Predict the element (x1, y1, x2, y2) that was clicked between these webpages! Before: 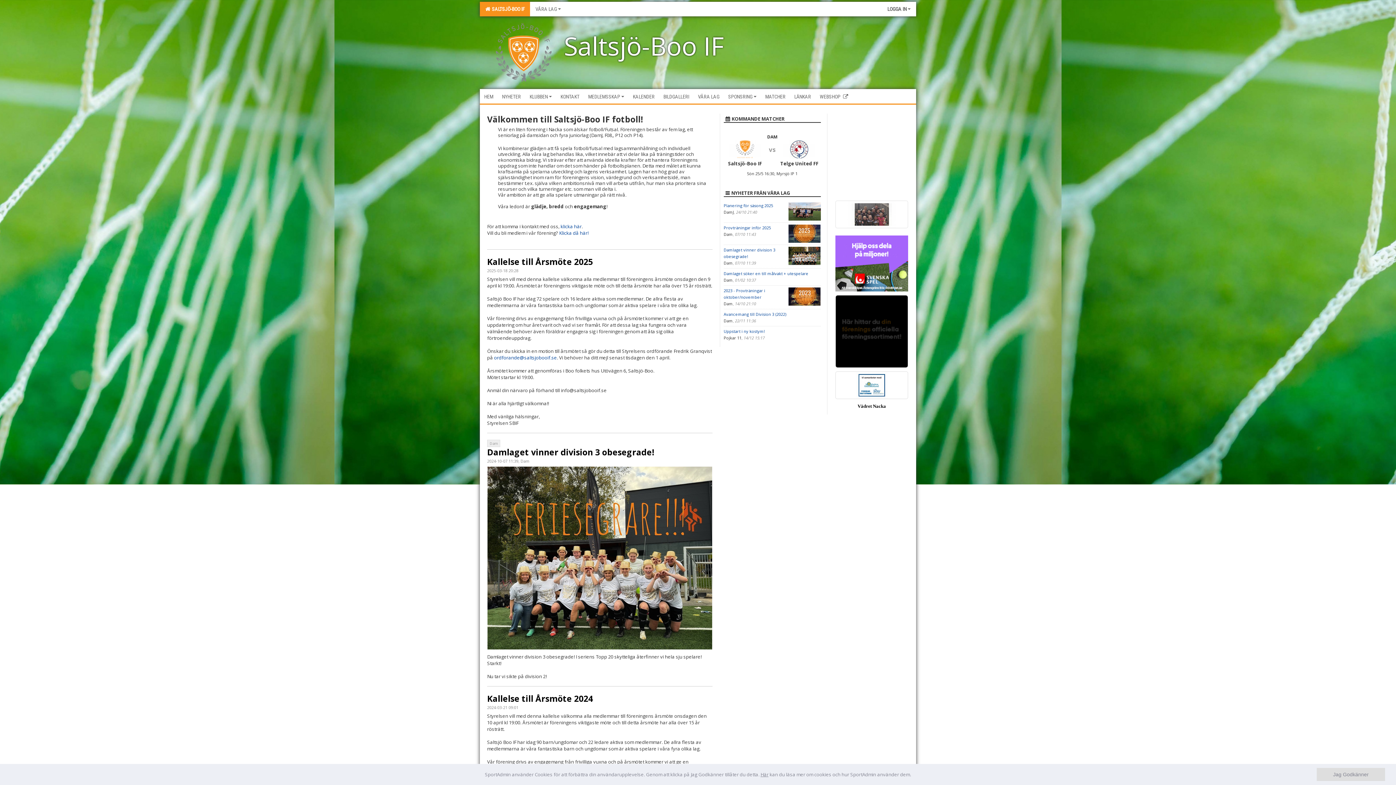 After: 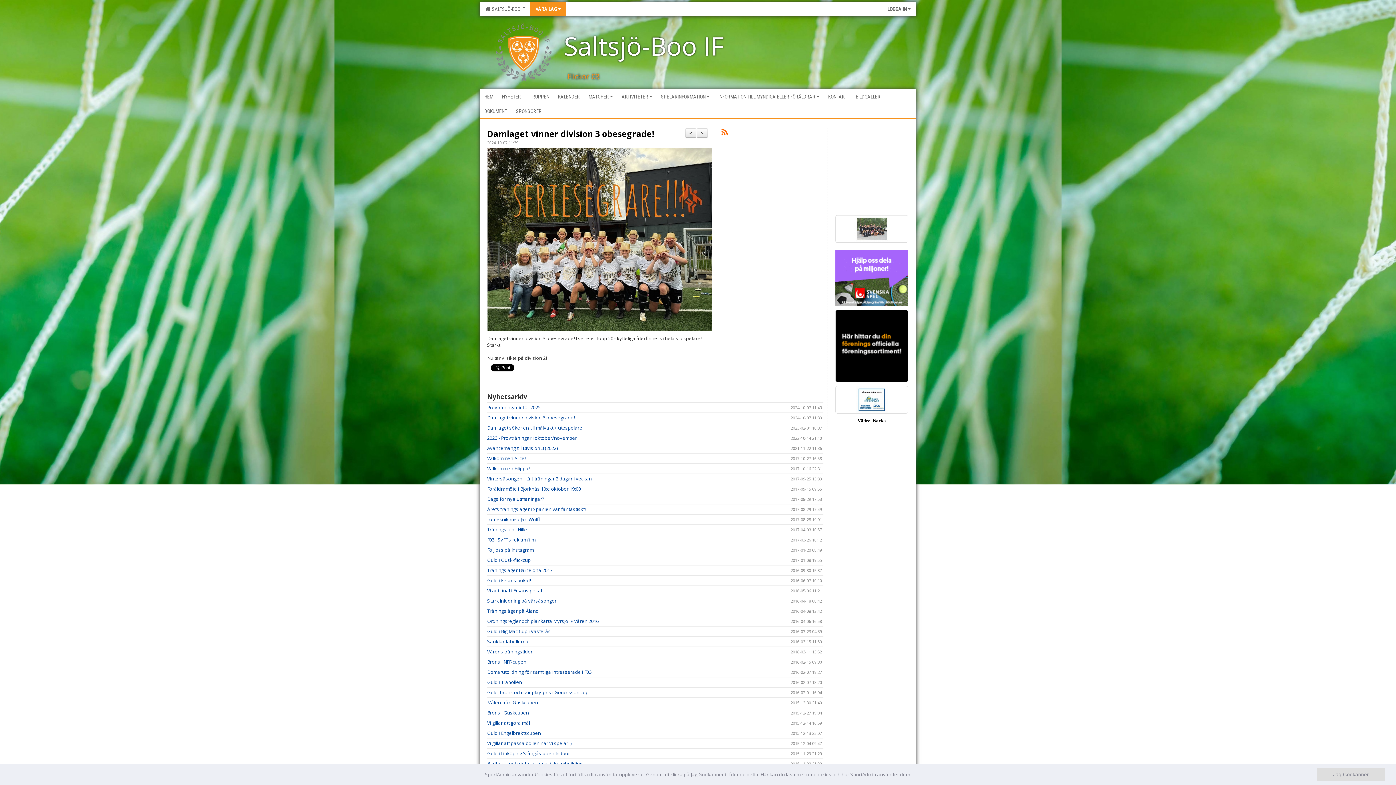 Action: label: Damlaget vinner division 3 obesegrade! bbox: (487, 446, 654, 458)